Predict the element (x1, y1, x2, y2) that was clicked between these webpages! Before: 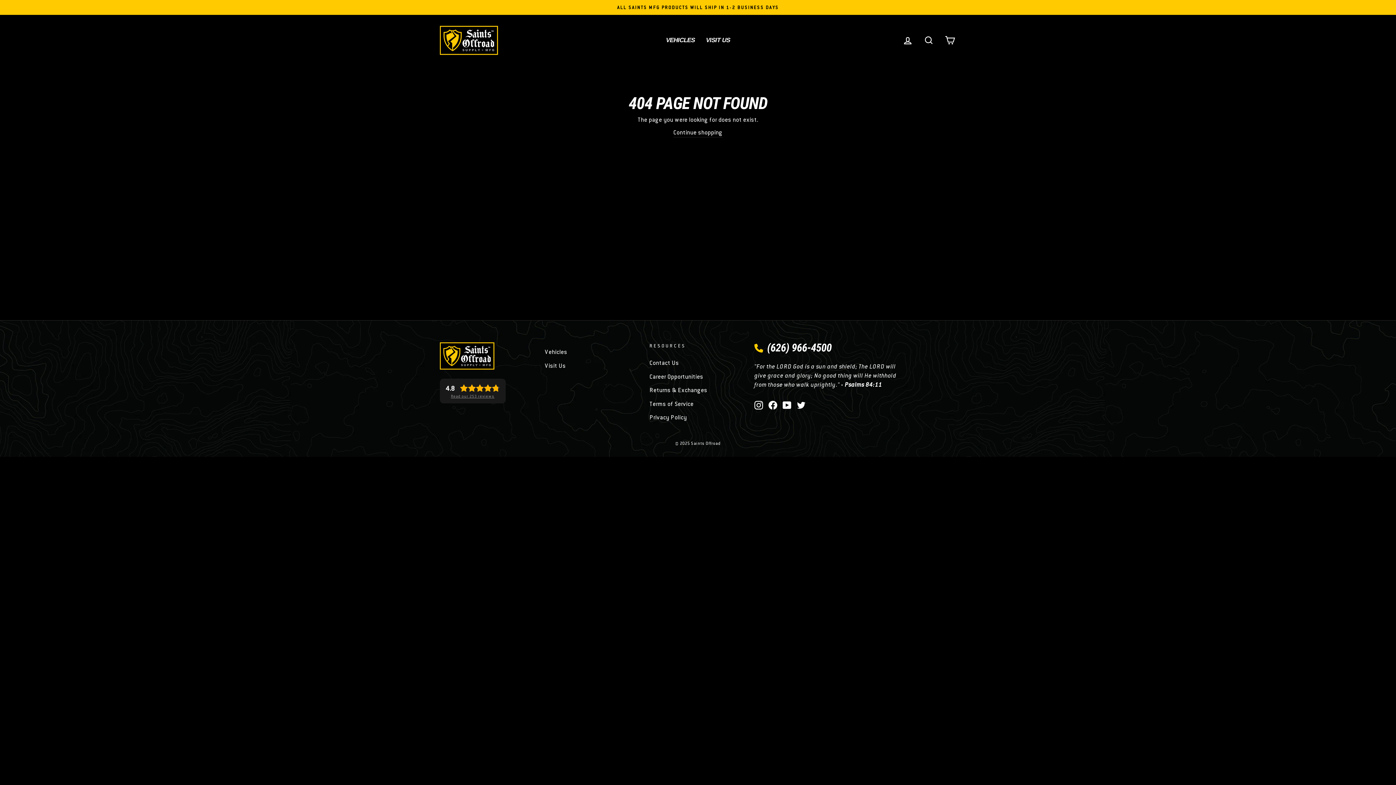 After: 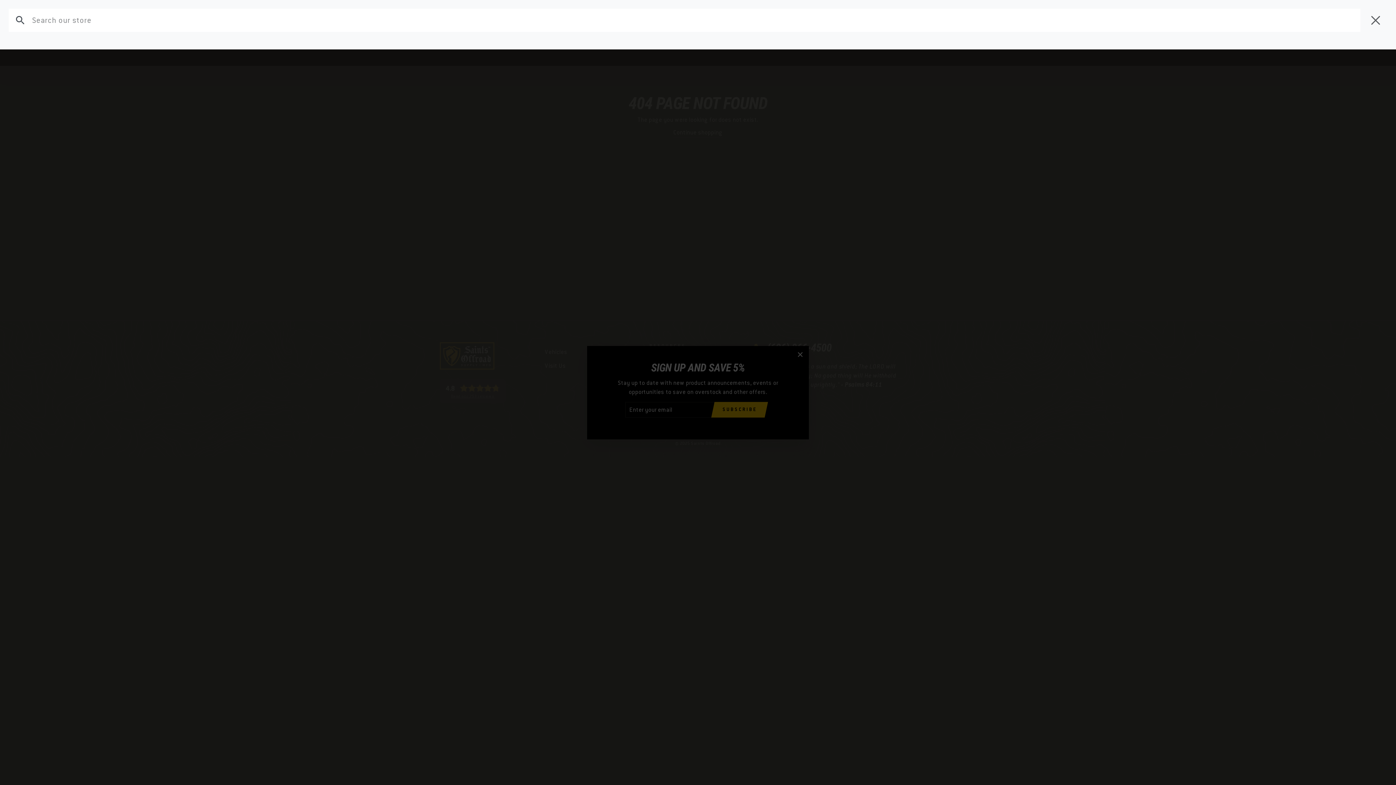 Action: bbox: (918, 32, 939, 48) label: SEARCH